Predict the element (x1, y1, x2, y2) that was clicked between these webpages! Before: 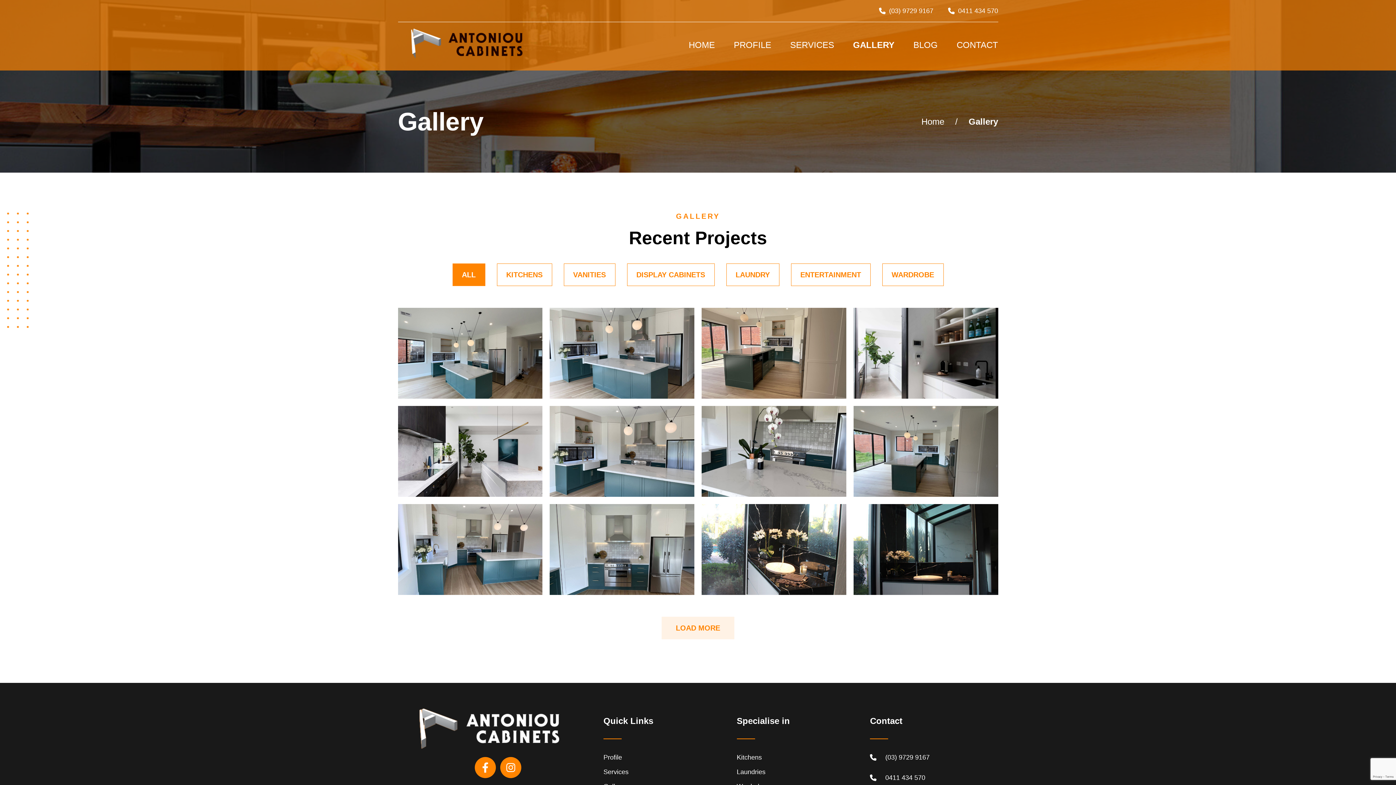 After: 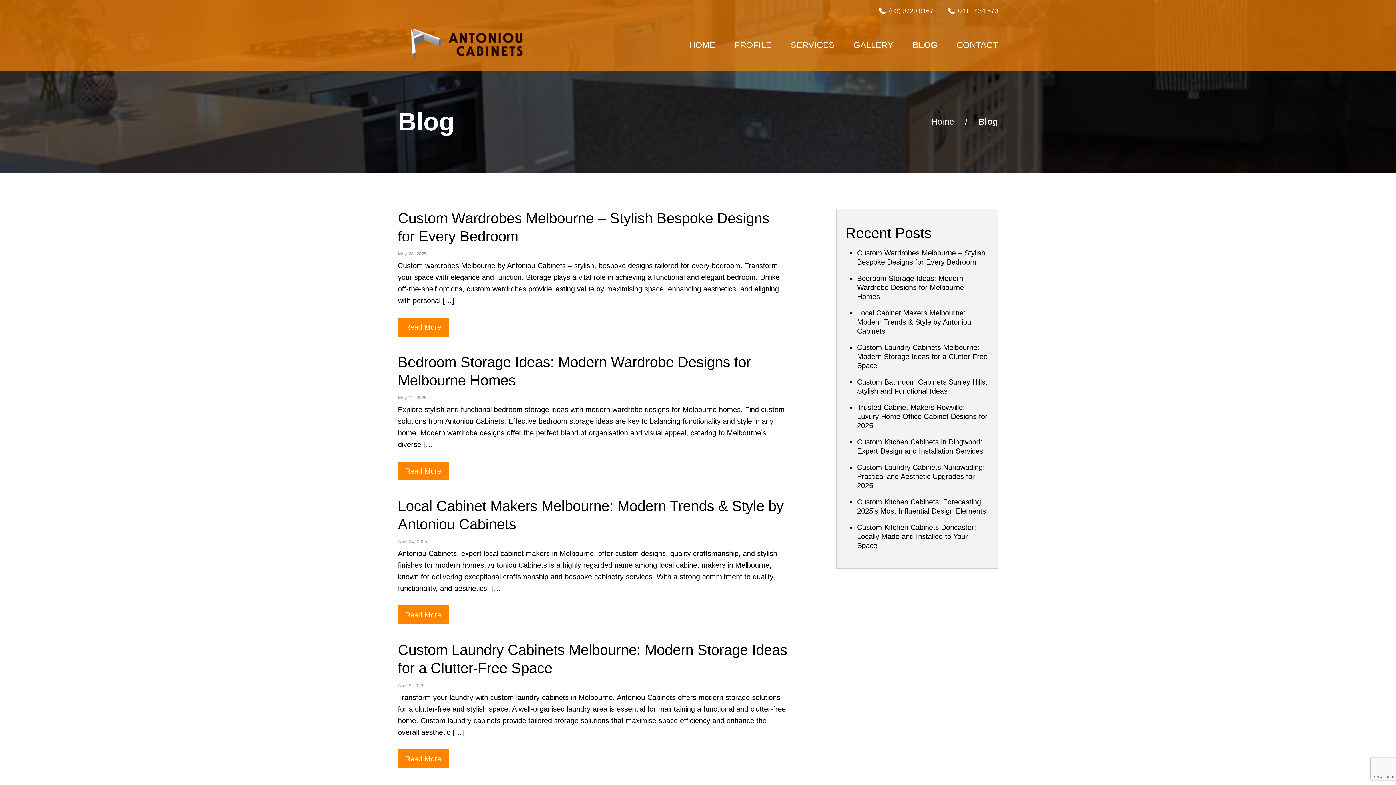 Action: bbox: (913, 38, 938, 51) label: BLOG